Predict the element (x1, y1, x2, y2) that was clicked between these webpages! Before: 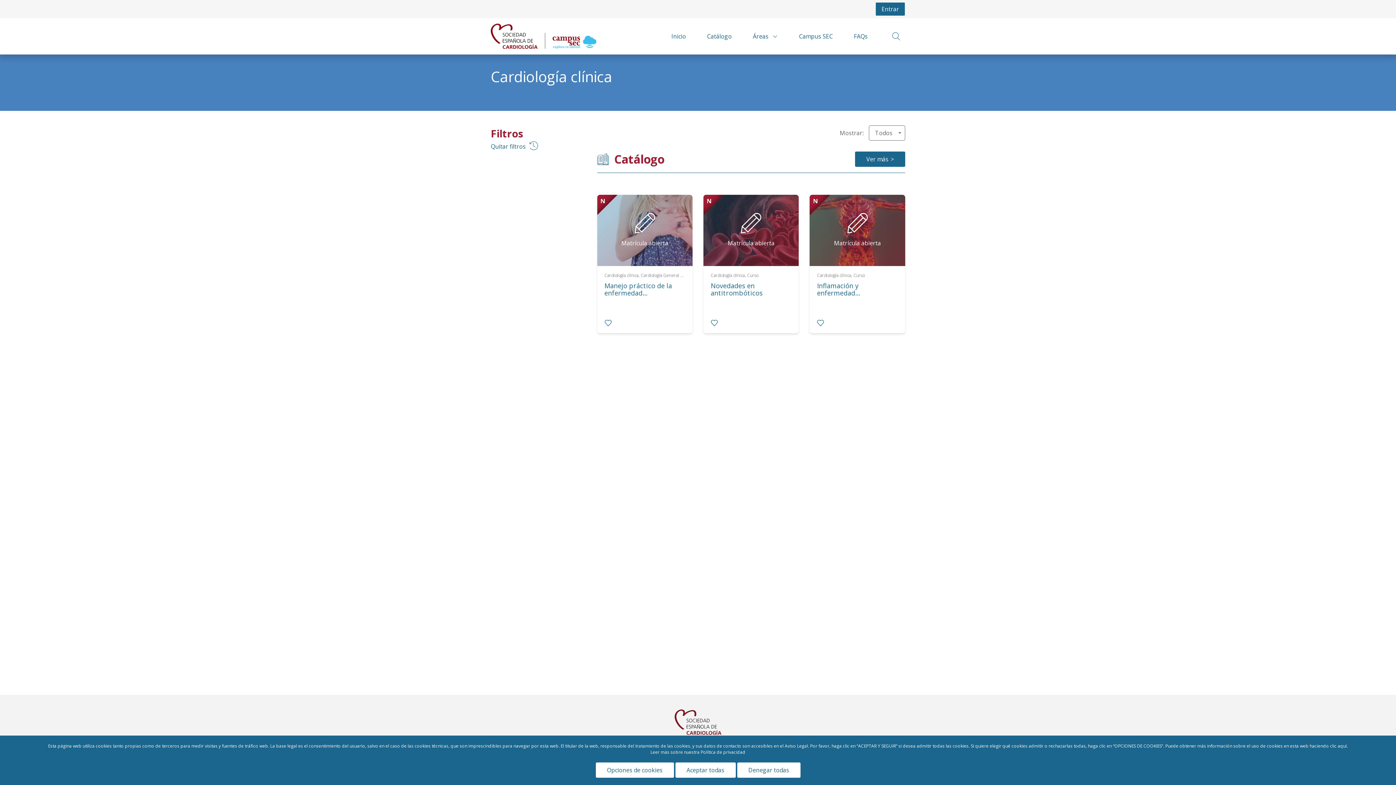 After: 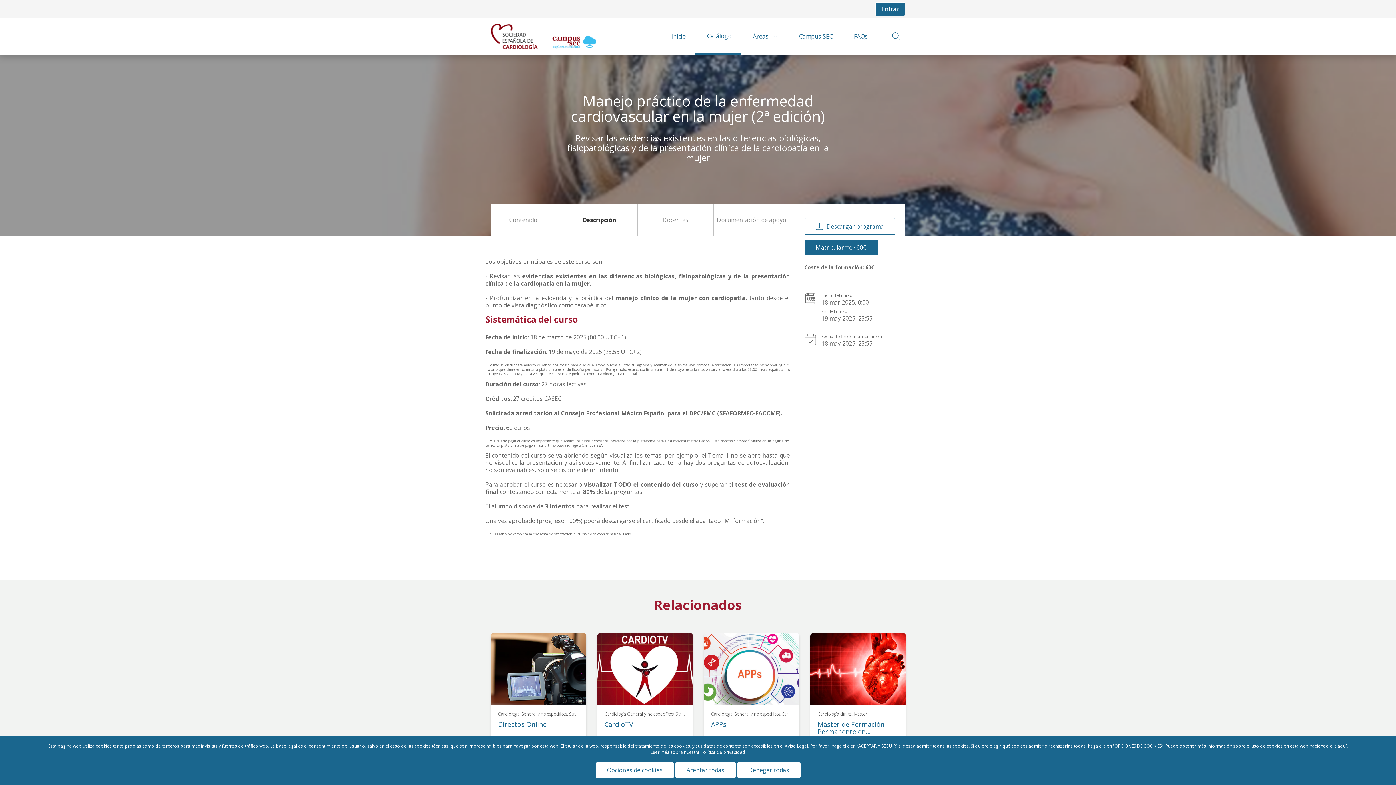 Action: bbox: (597, 294, 692, 302) label: Matrícula abierta
N
Cardiología clínica, Cardiología General y no especifícos, Curso
Manejo práctico de la enfermedad cardiovascular en la mujer (2ª edición)